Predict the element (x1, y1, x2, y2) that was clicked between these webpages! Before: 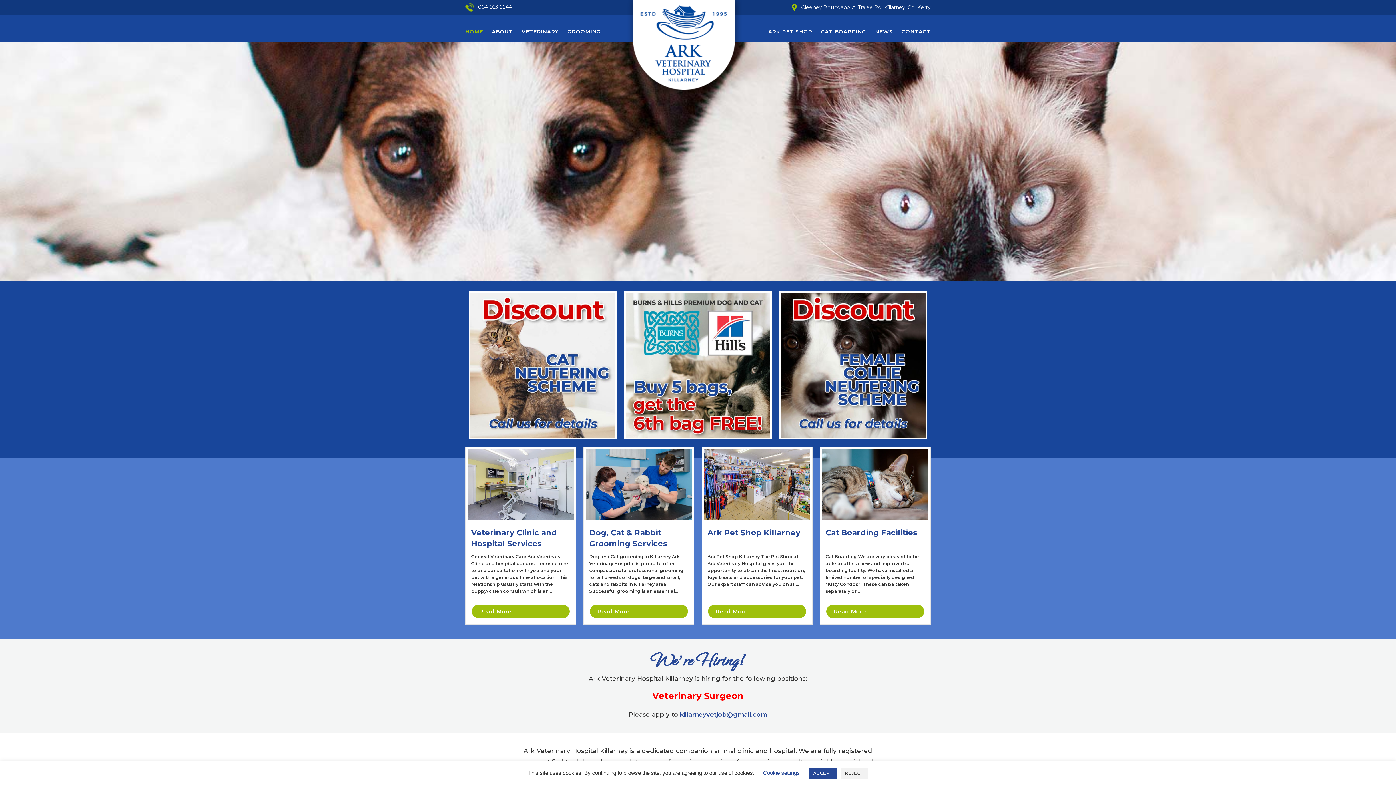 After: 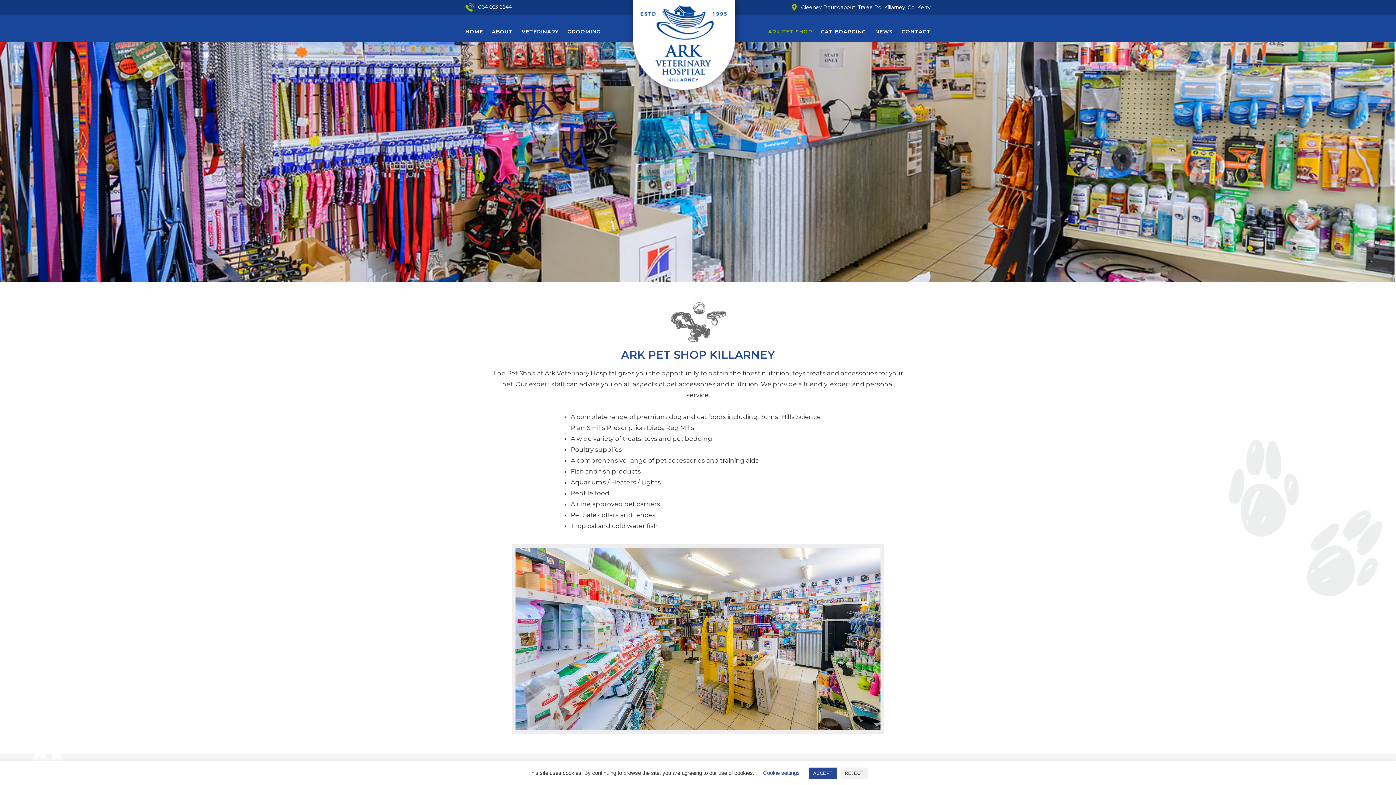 Action: bbox: (707, 528, 800, 537) label: Ark Pet Shop Killarney